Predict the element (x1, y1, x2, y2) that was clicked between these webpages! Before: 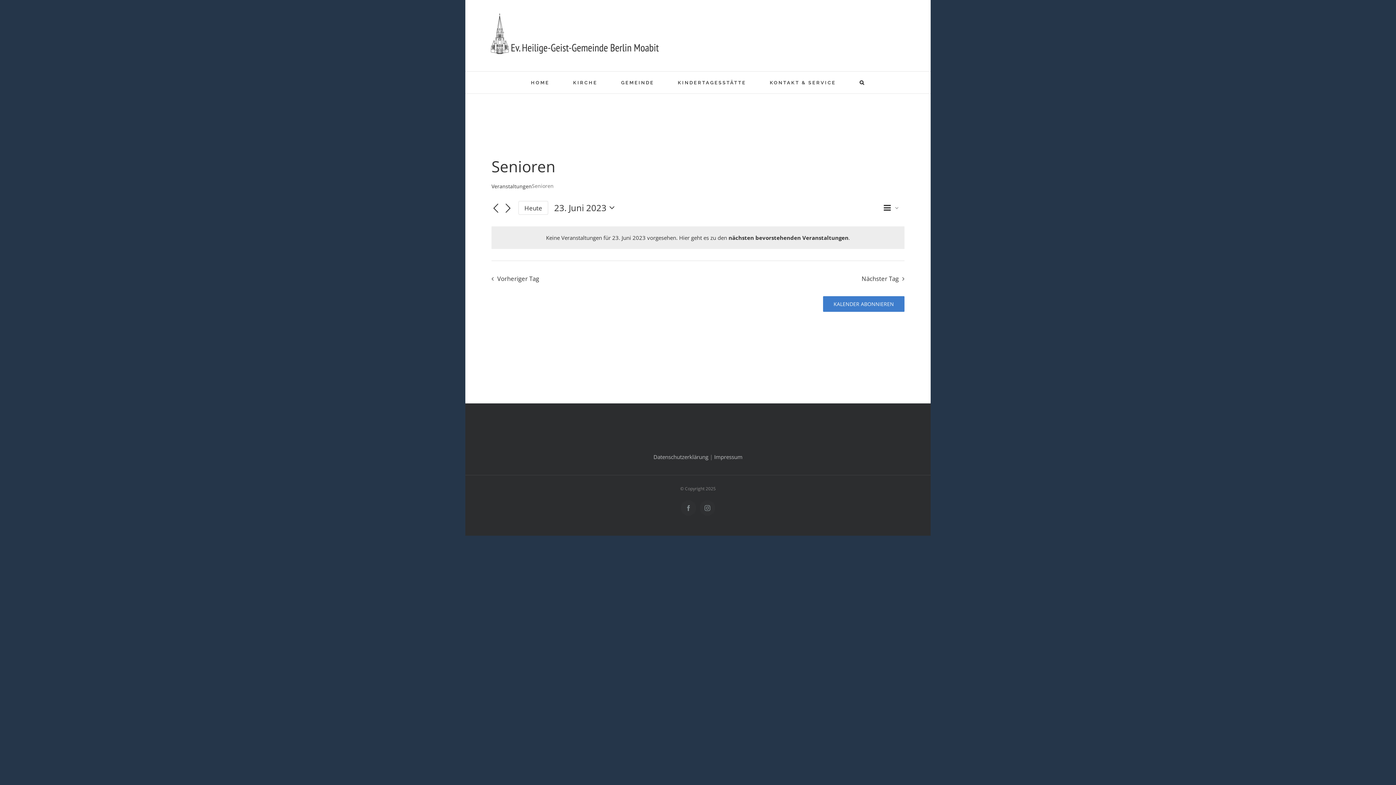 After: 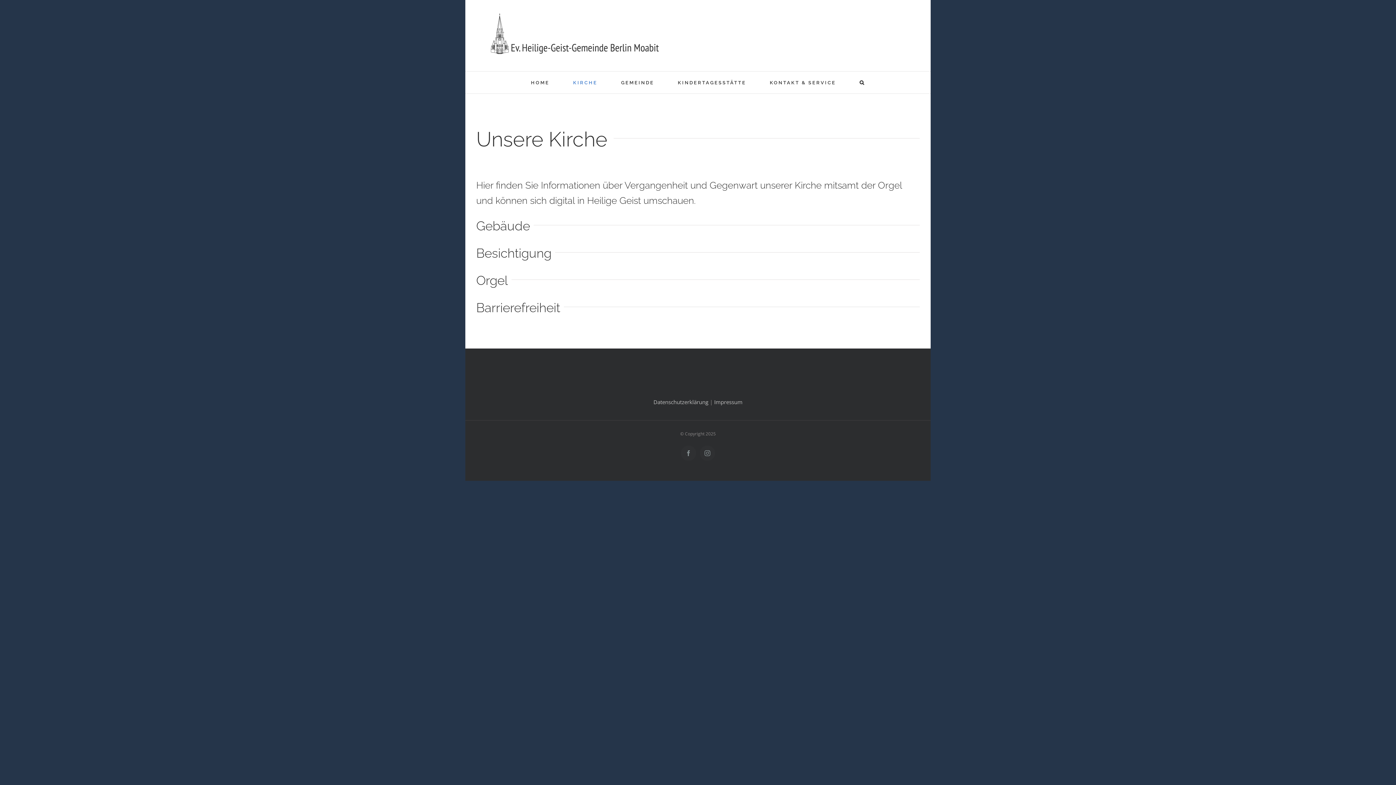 Action: bbox: (573, 71, 597, 93) label: KIRCHE